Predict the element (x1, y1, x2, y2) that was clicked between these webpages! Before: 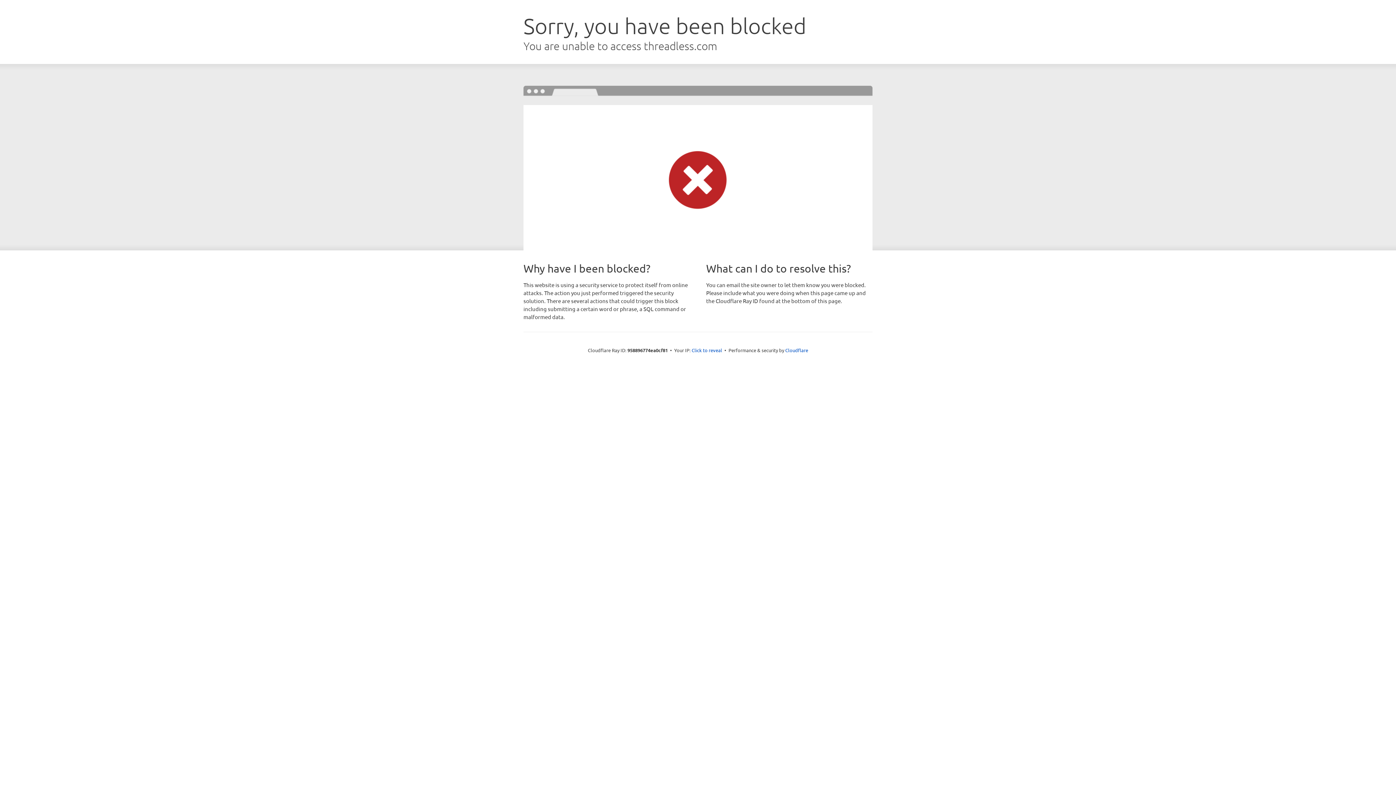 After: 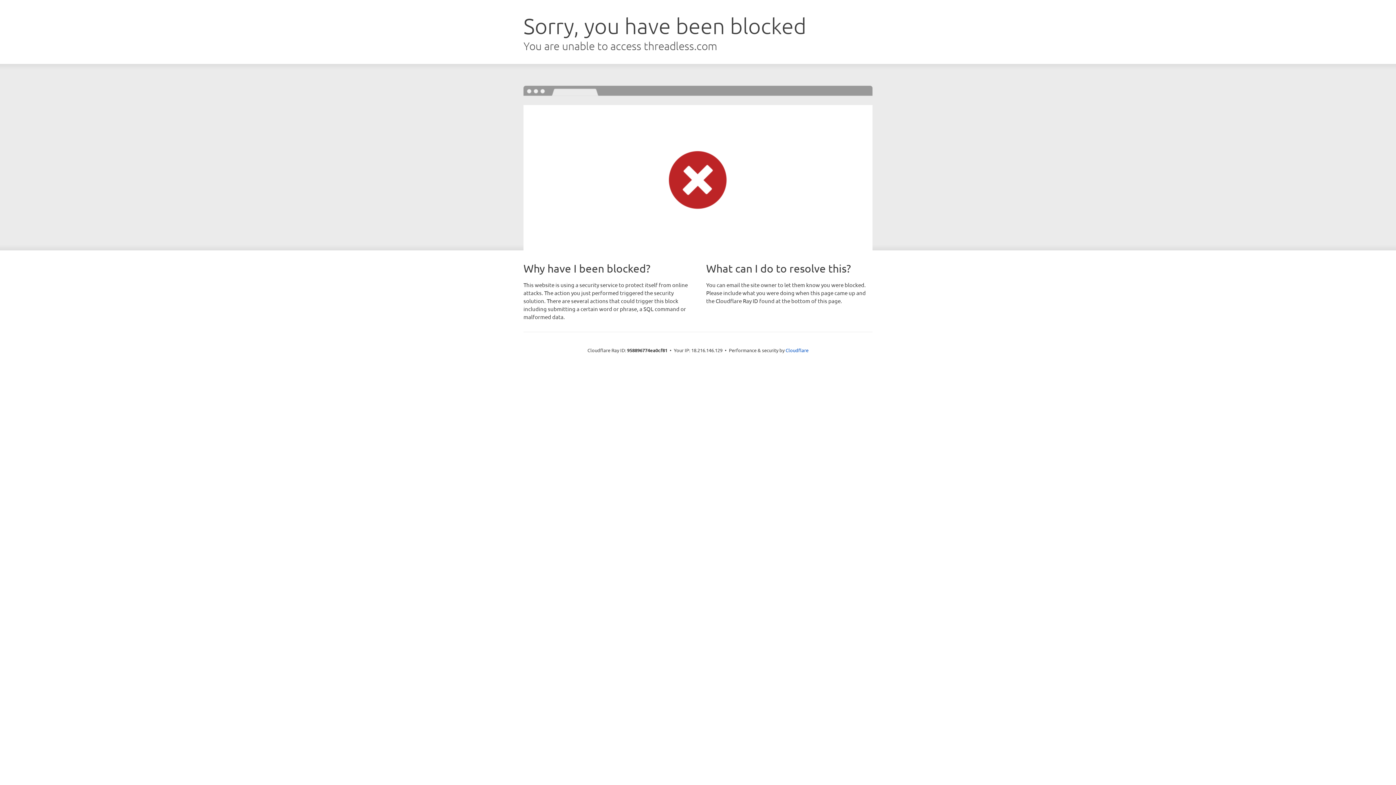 Action: bbox: (691, 346, 722, 353) label: Click to reveal